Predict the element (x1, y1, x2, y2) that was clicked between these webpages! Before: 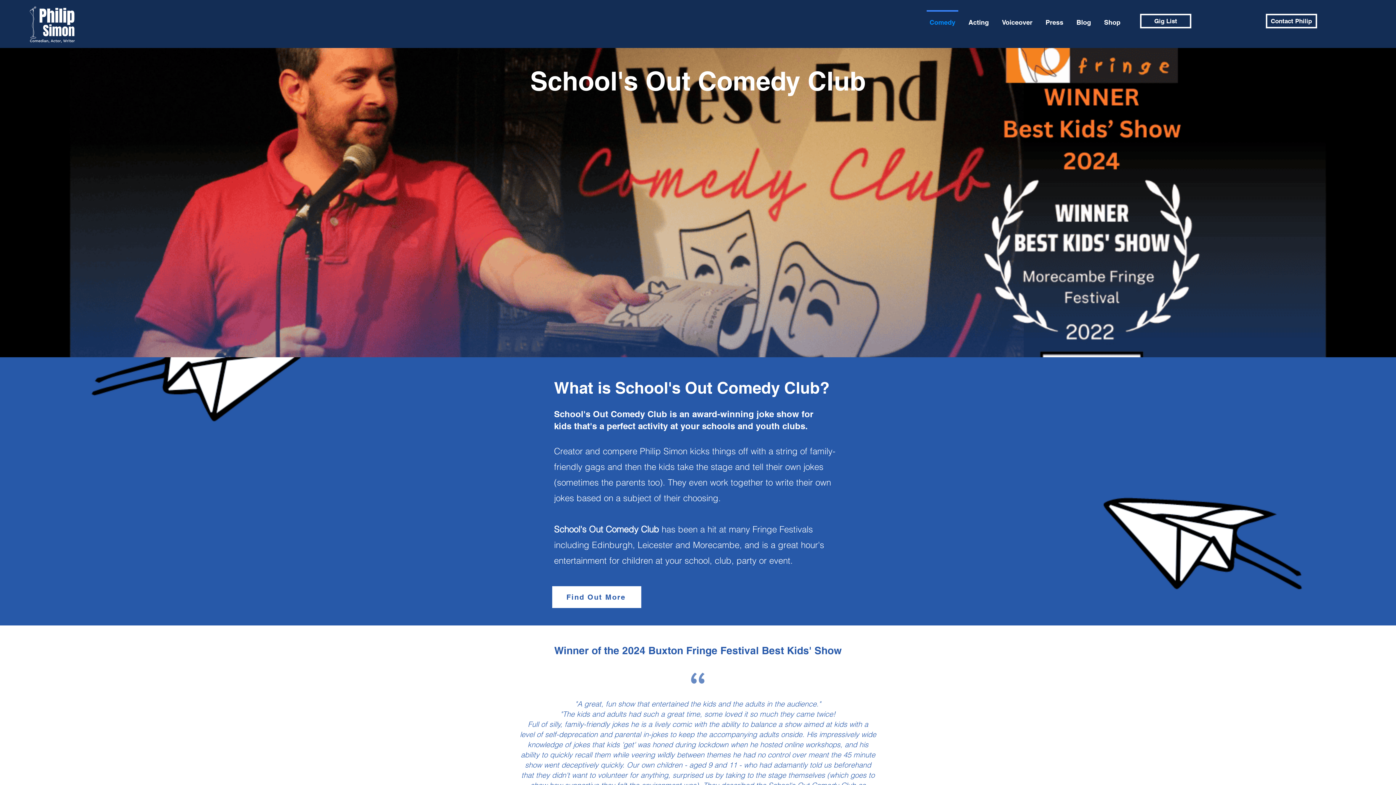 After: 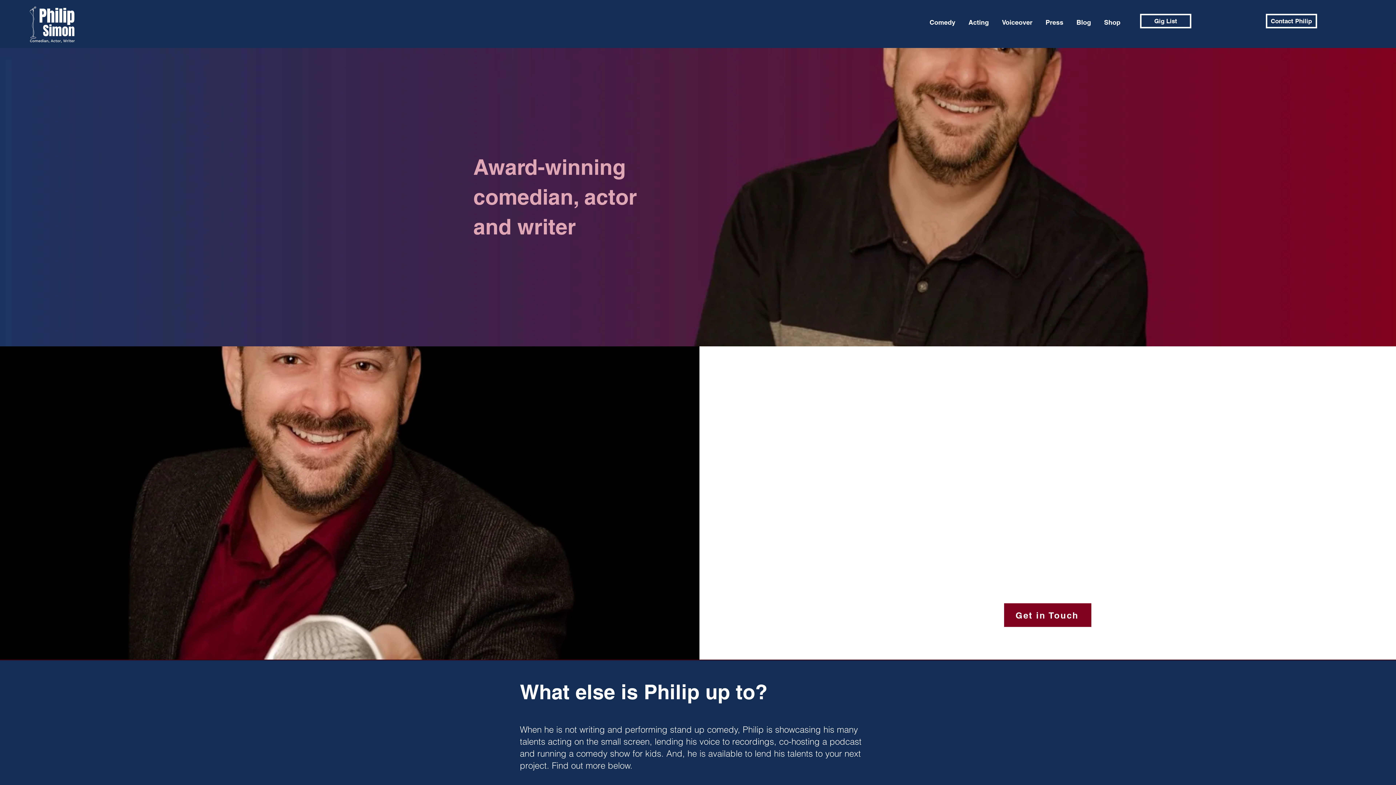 Action: bbox: (26, 2, 77, 47)